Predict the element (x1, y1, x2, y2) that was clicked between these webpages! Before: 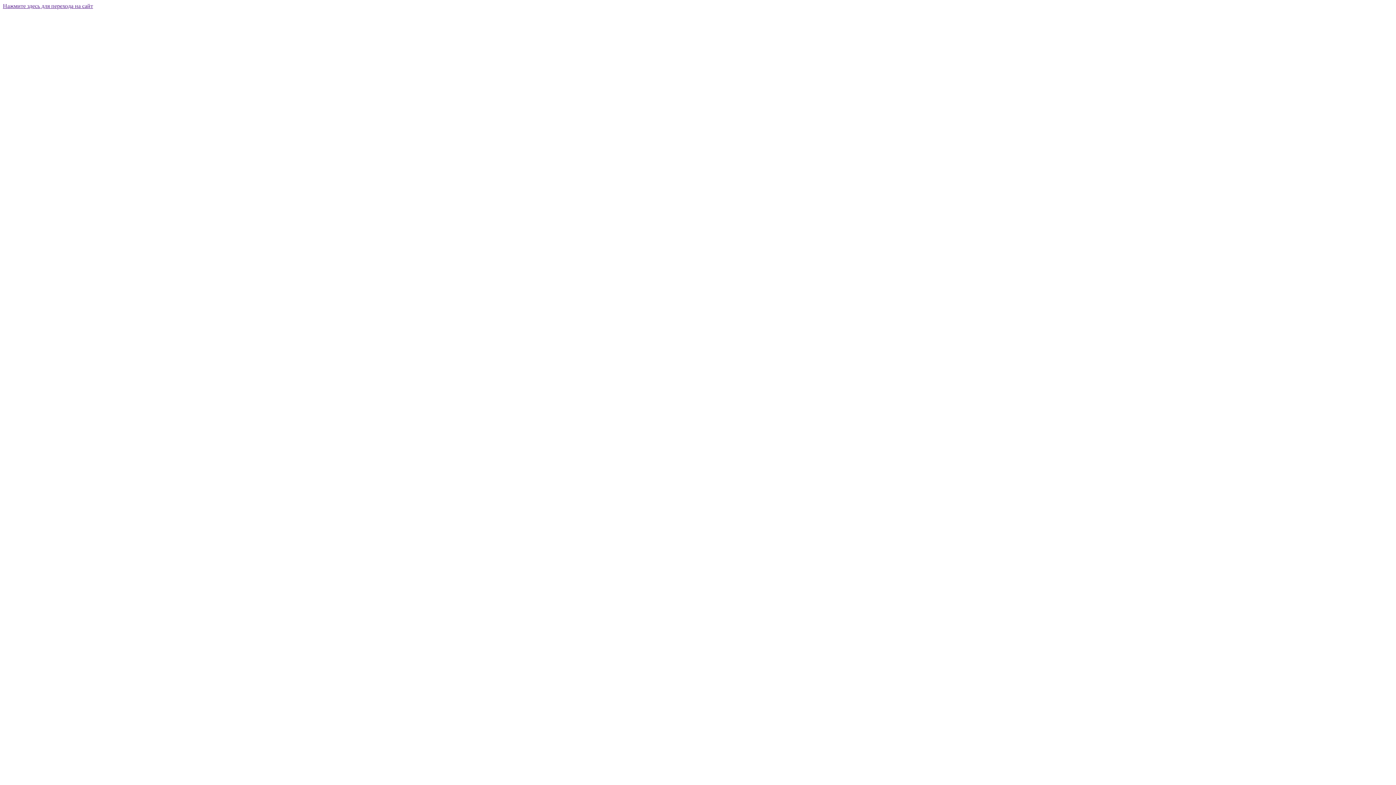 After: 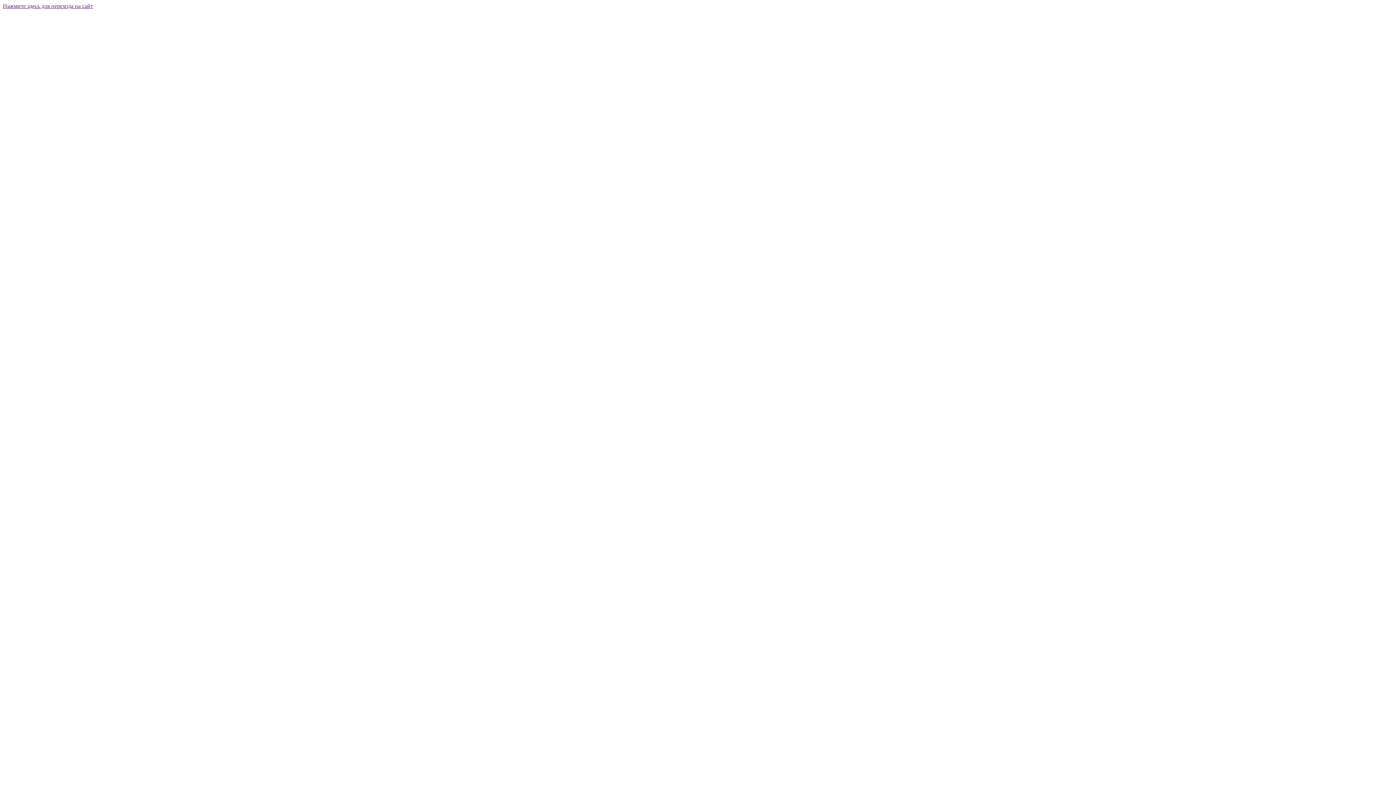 Action: label: Нажмите здесь для перехода на сайт bbox: (2, 2, 93, 9)